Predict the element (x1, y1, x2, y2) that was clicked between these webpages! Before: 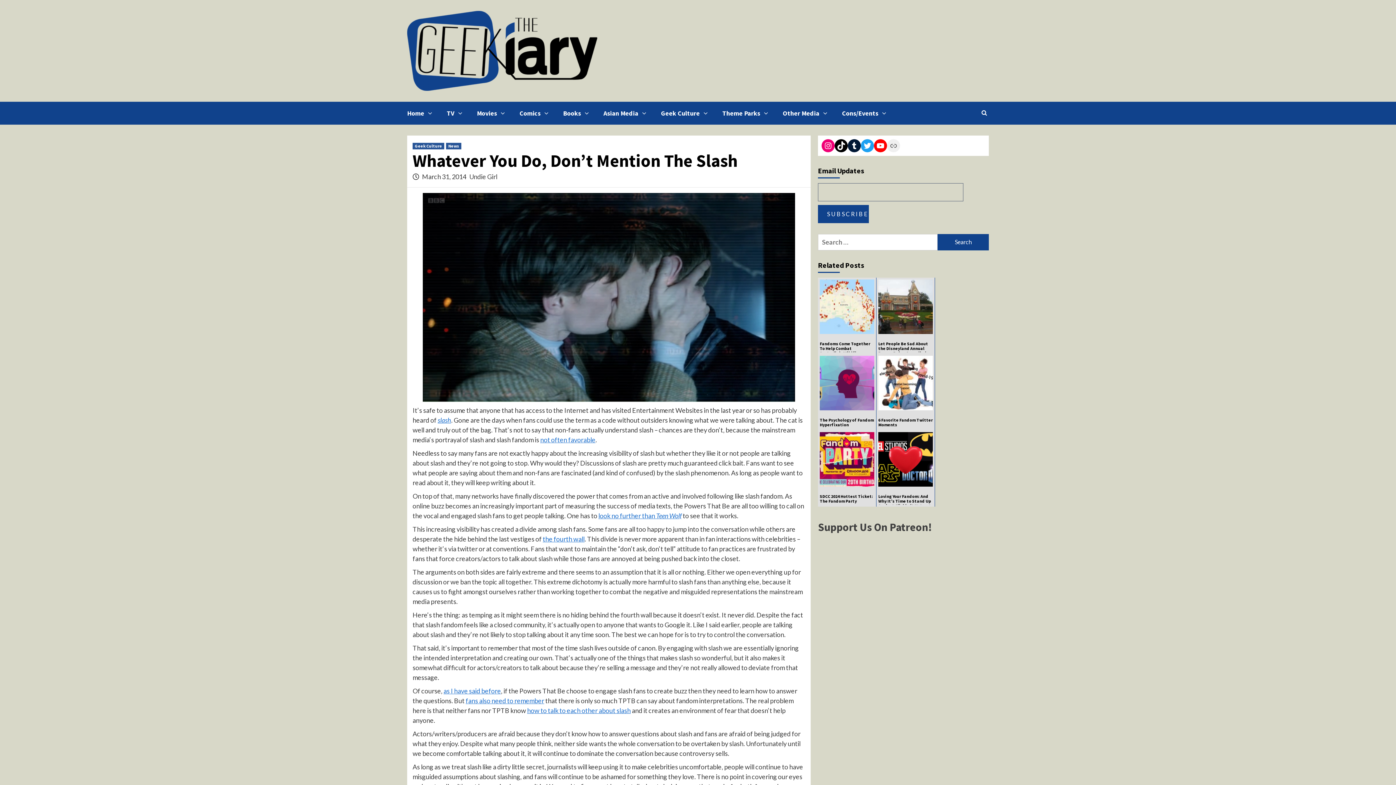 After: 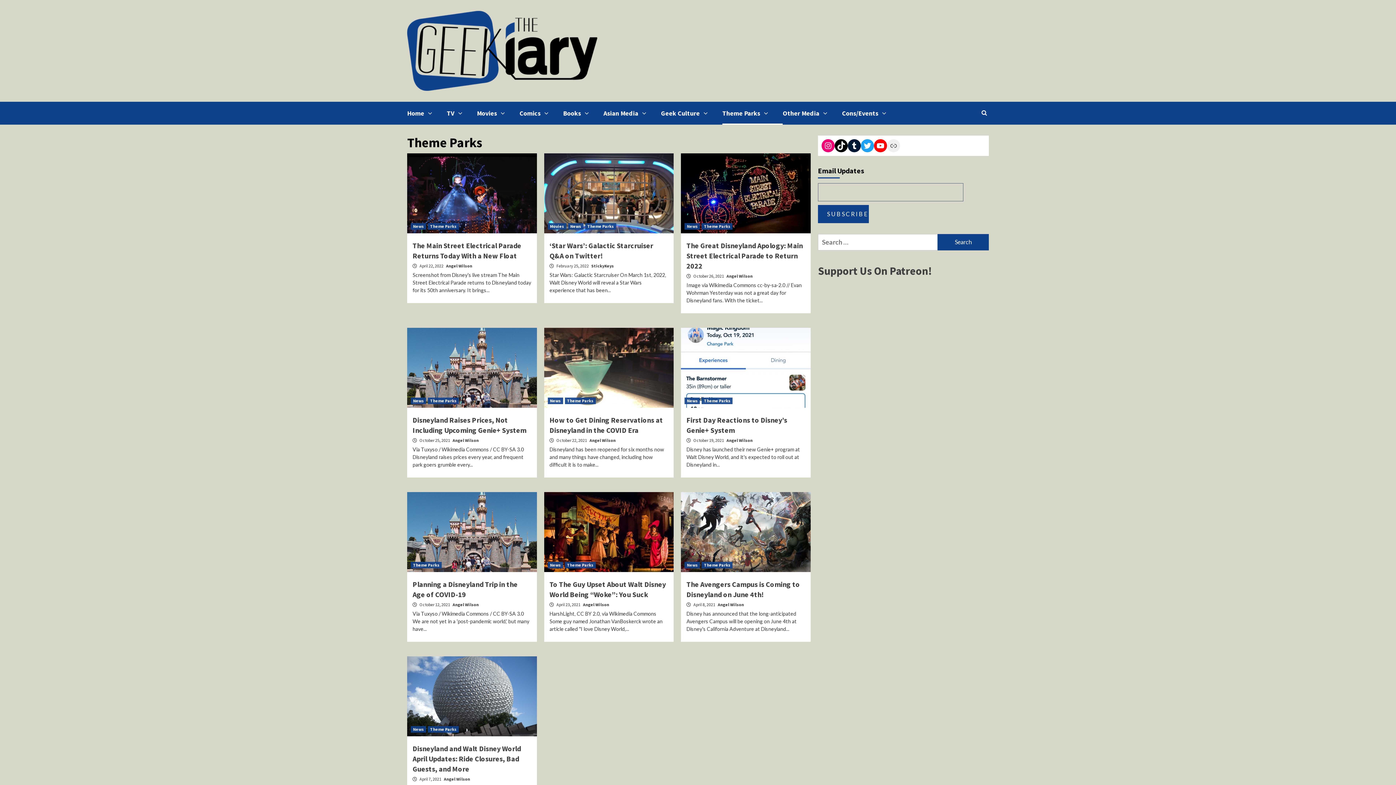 Action: label: Theme Parks bbox: (722, 101, 782, 124)